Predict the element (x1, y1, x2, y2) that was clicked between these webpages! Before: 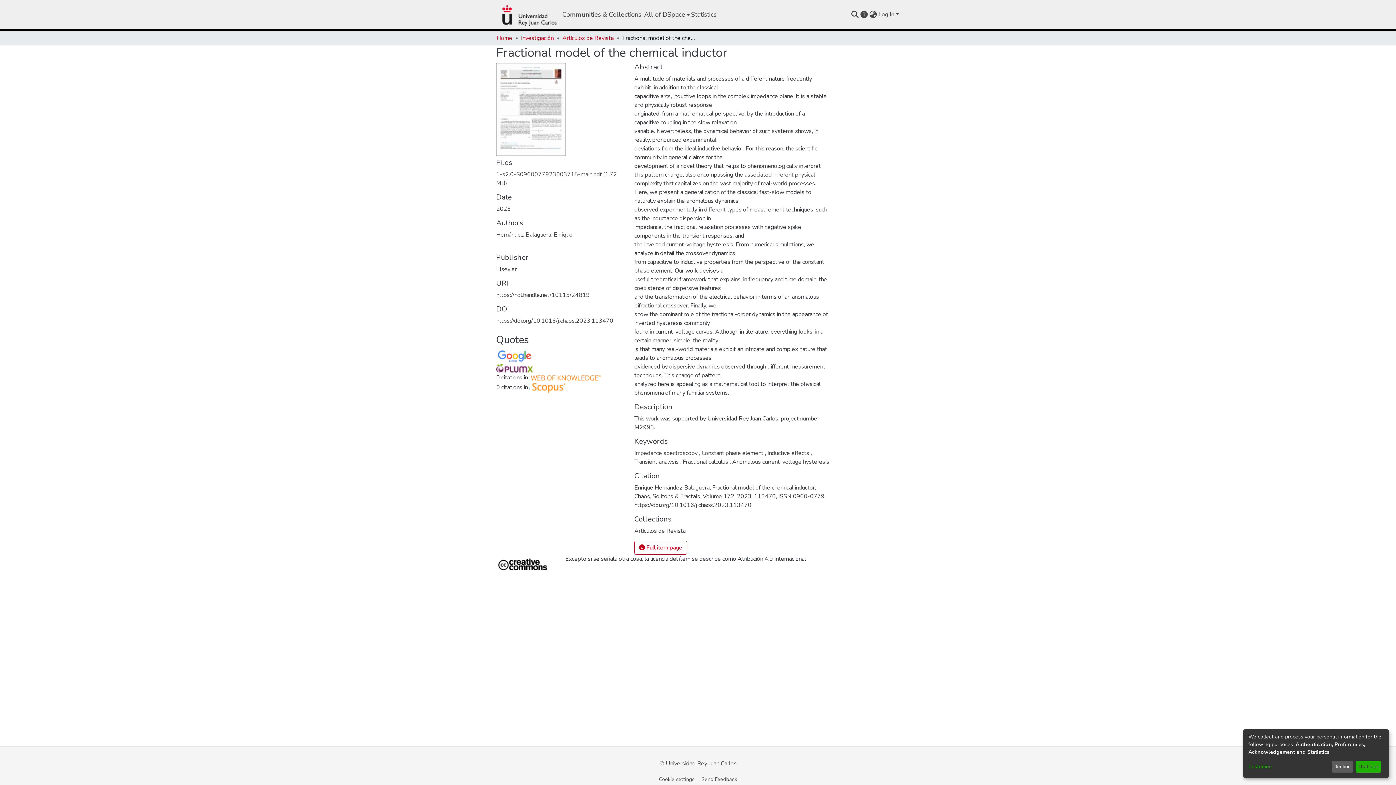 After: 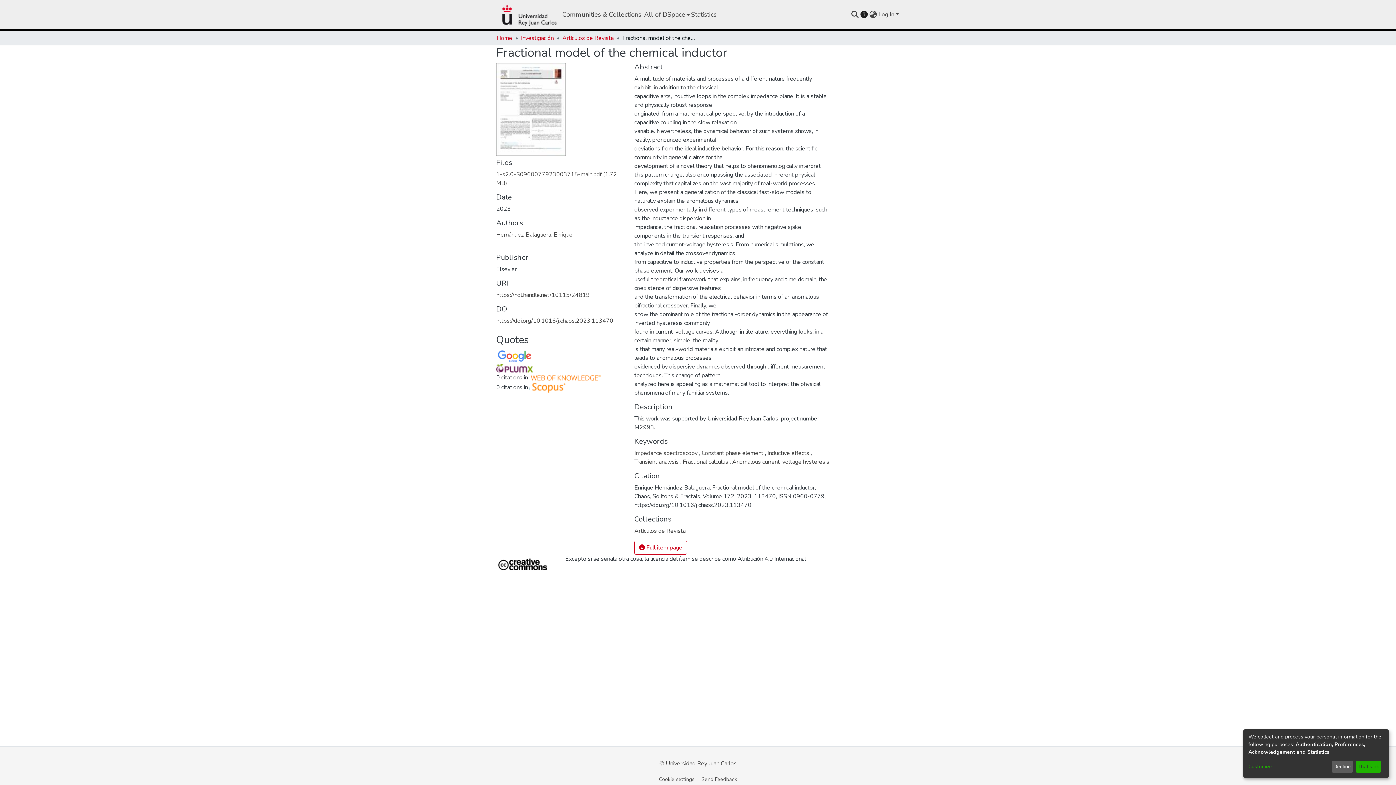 Action: bbox: (859, 10, 868, 18)